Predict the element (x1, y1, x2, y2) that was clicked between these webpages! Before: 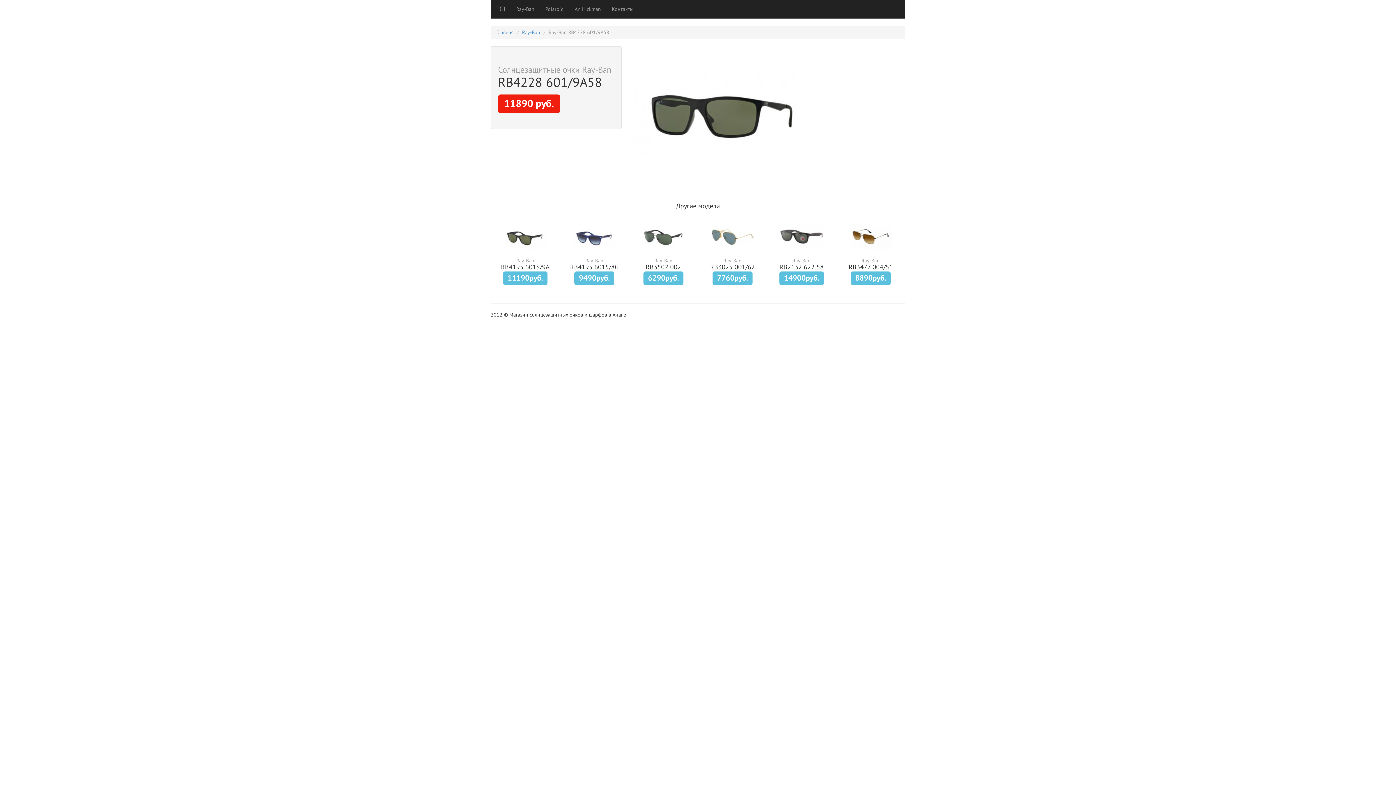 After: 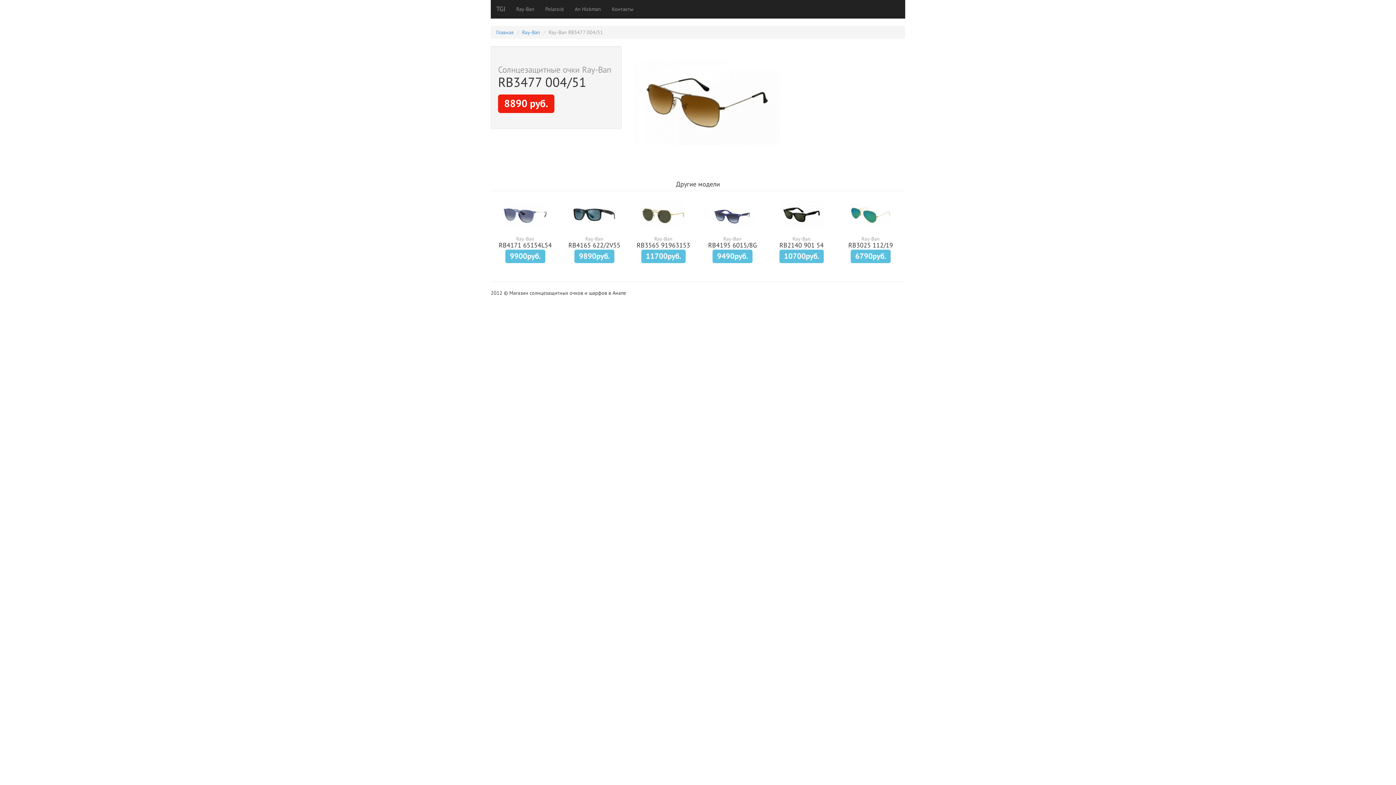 Action: bbox: (849, 232, 892, 239)